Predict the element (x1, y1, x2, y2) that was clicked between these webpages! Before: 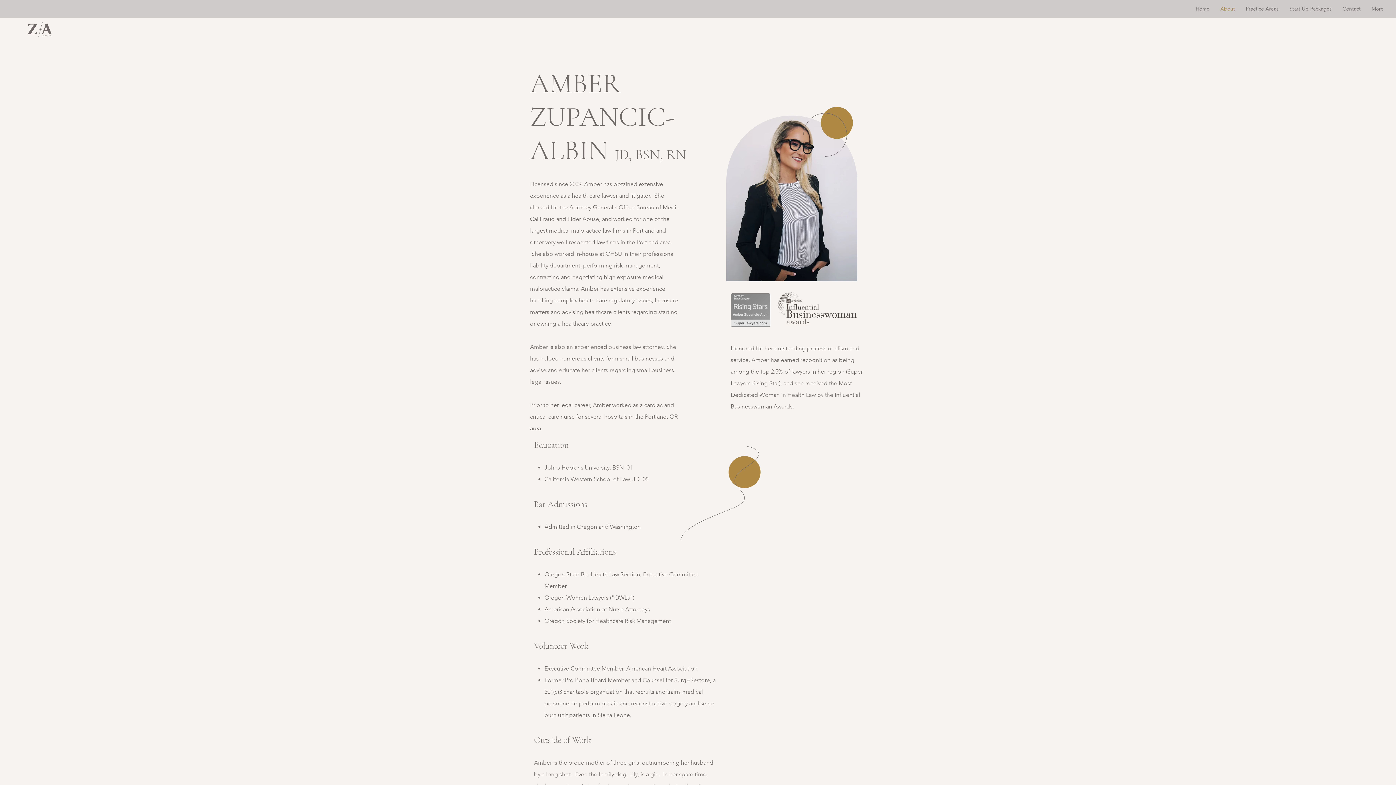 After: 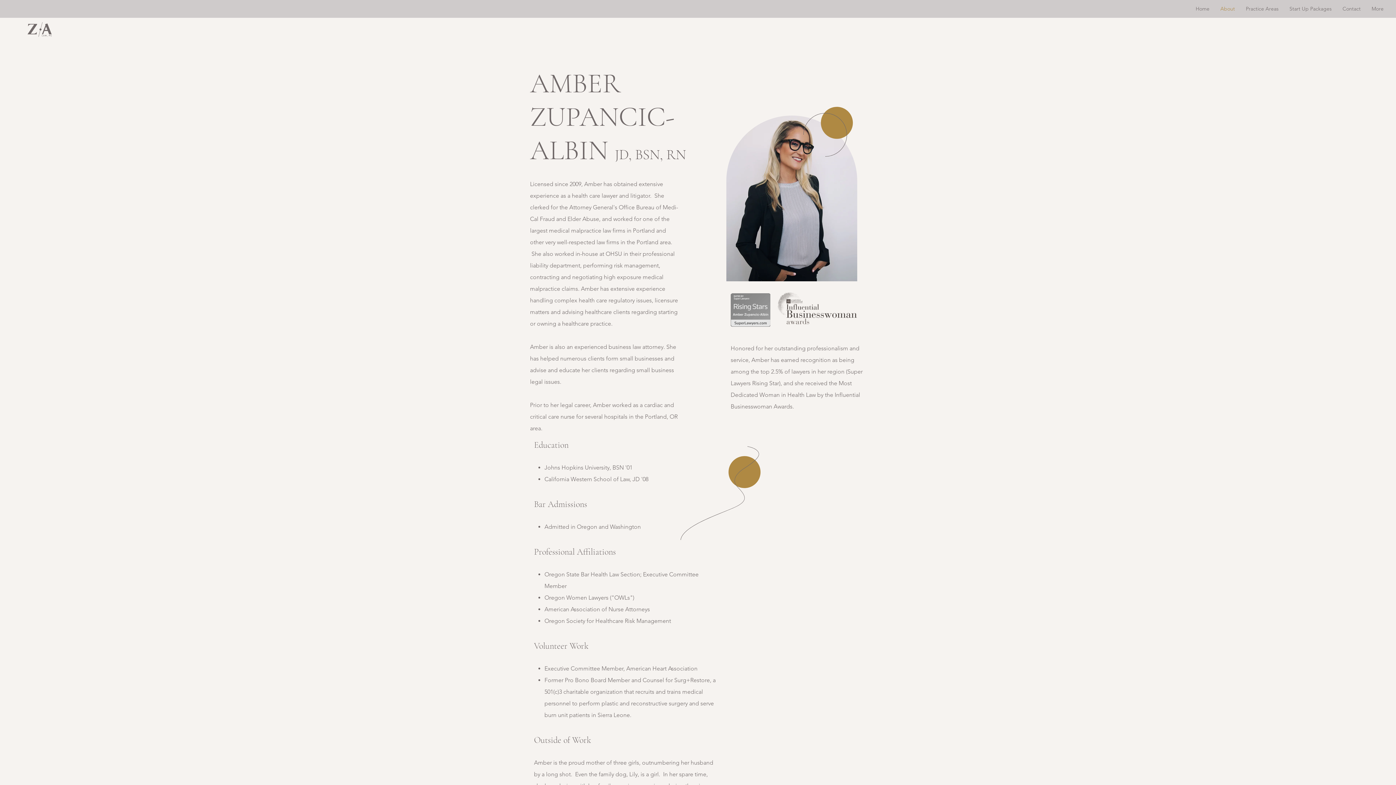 Action: label: Start Up Packages bbox: (1284, 4, 1337, 13)